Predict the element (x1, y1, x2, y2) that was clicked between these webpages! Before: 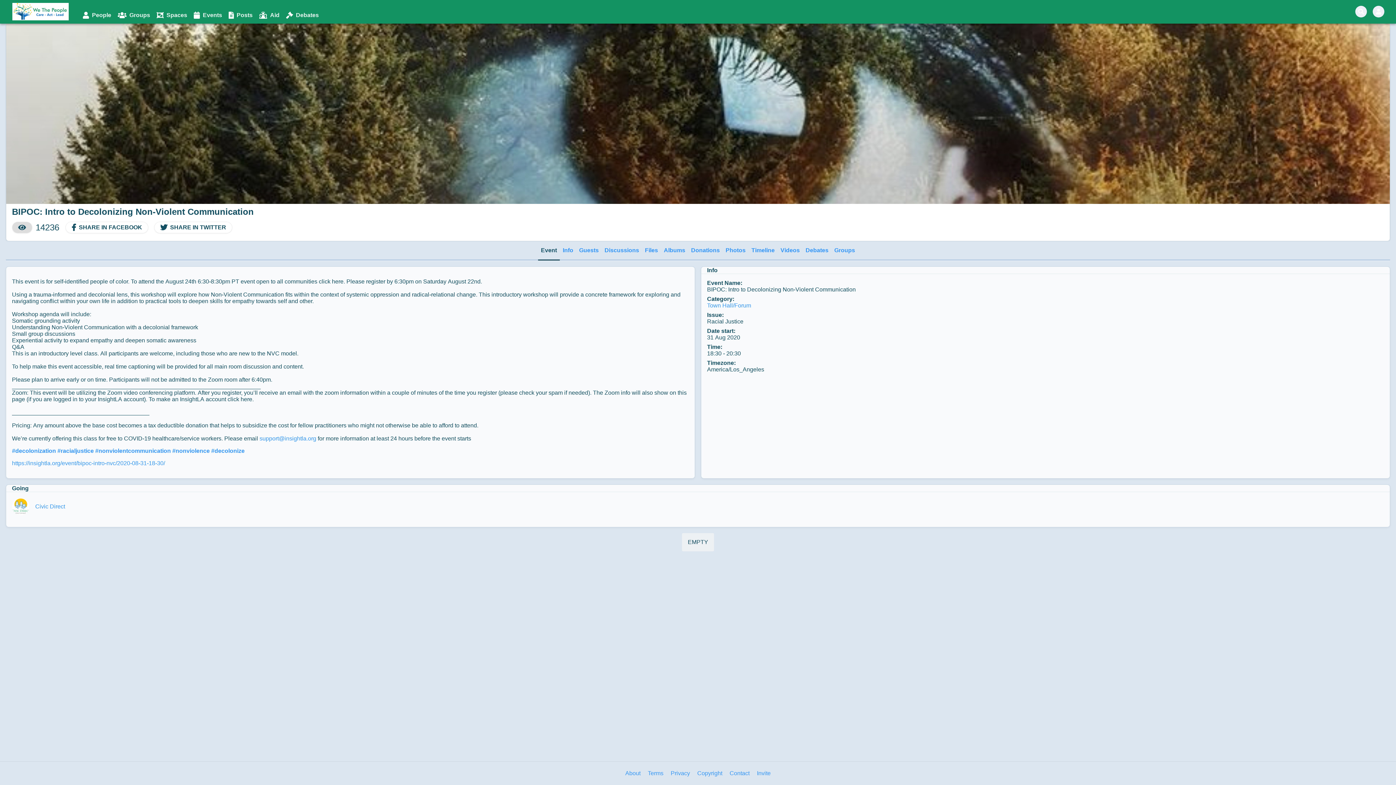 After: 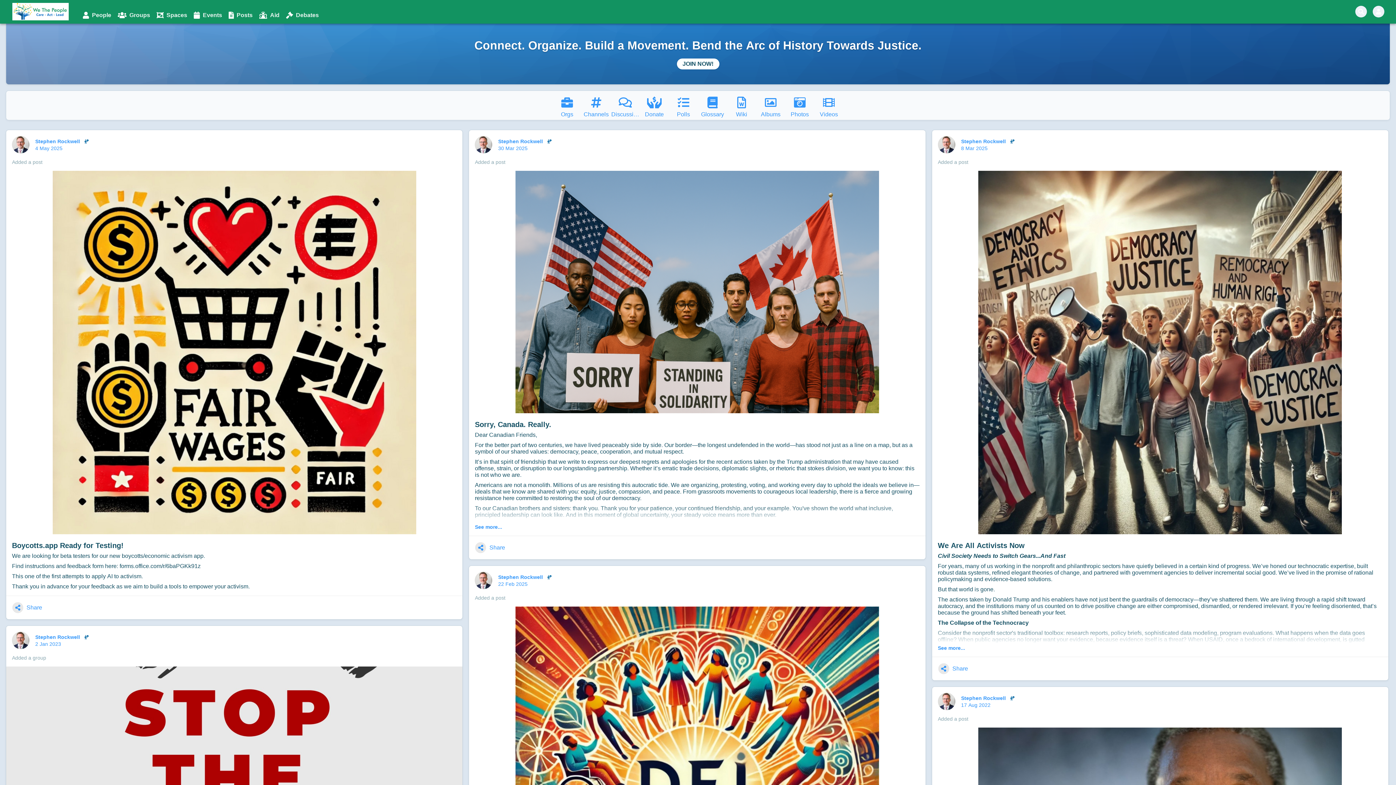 Action: bbox: (12, 2, 68, 20)